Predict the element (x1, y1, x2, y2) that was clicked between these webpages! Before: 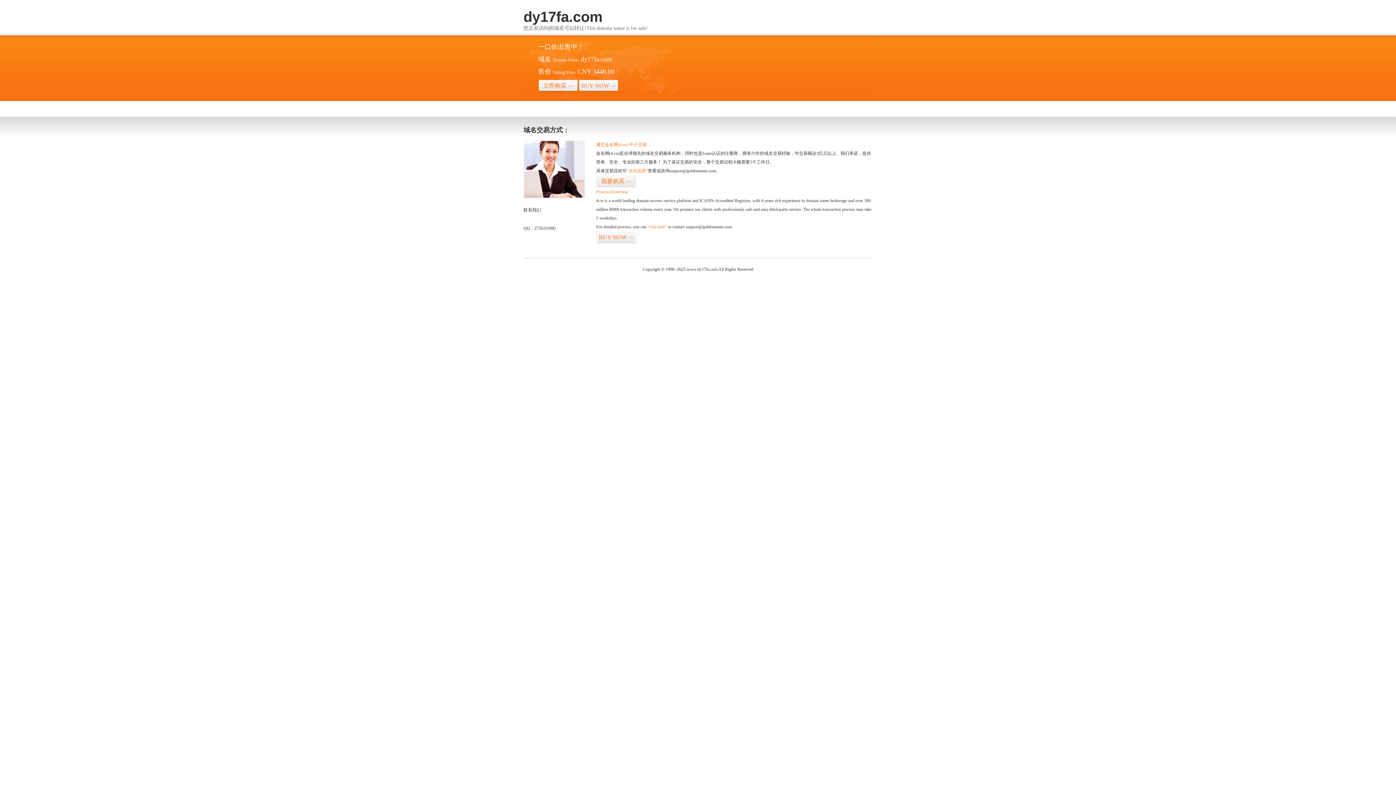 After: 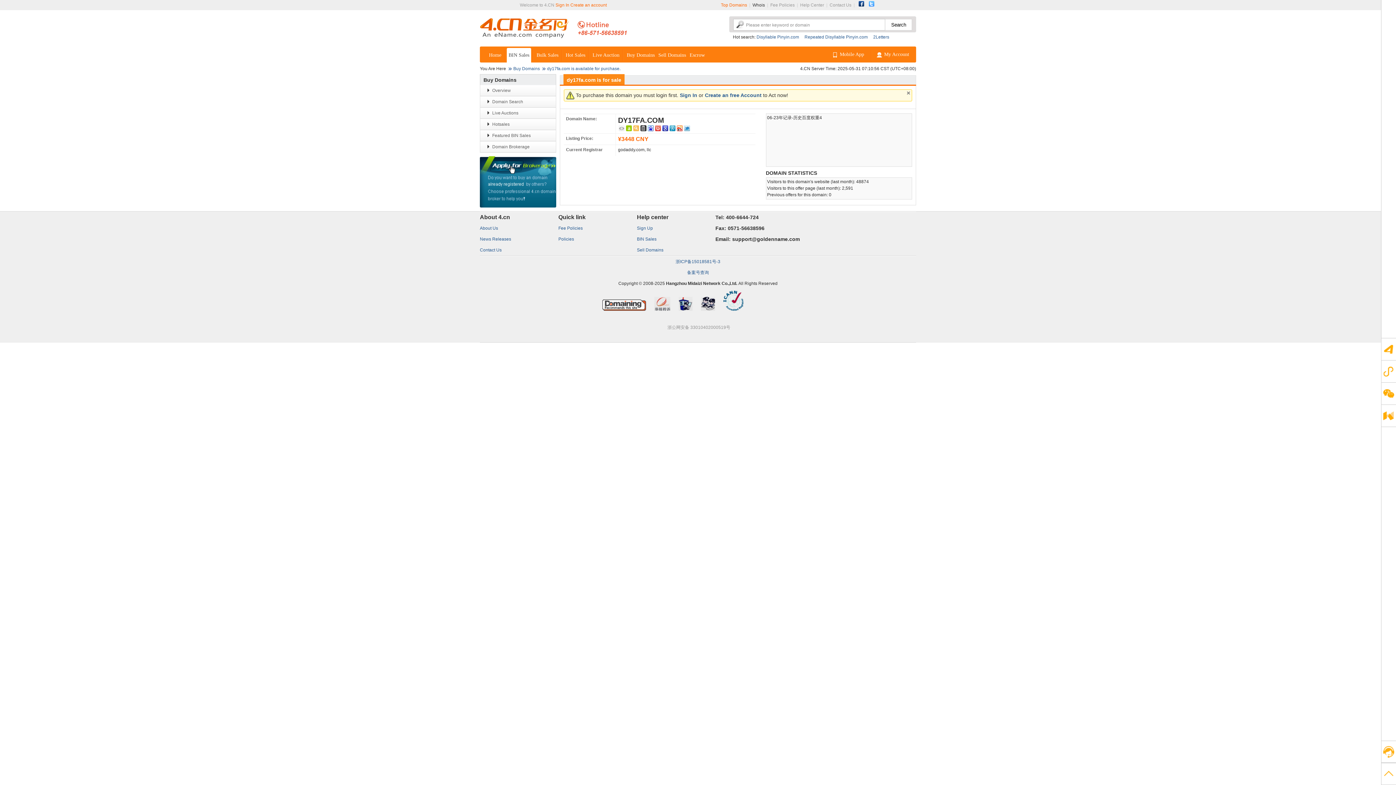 Action: bbox: (626, 168, 648, 173) label: “点击这里”